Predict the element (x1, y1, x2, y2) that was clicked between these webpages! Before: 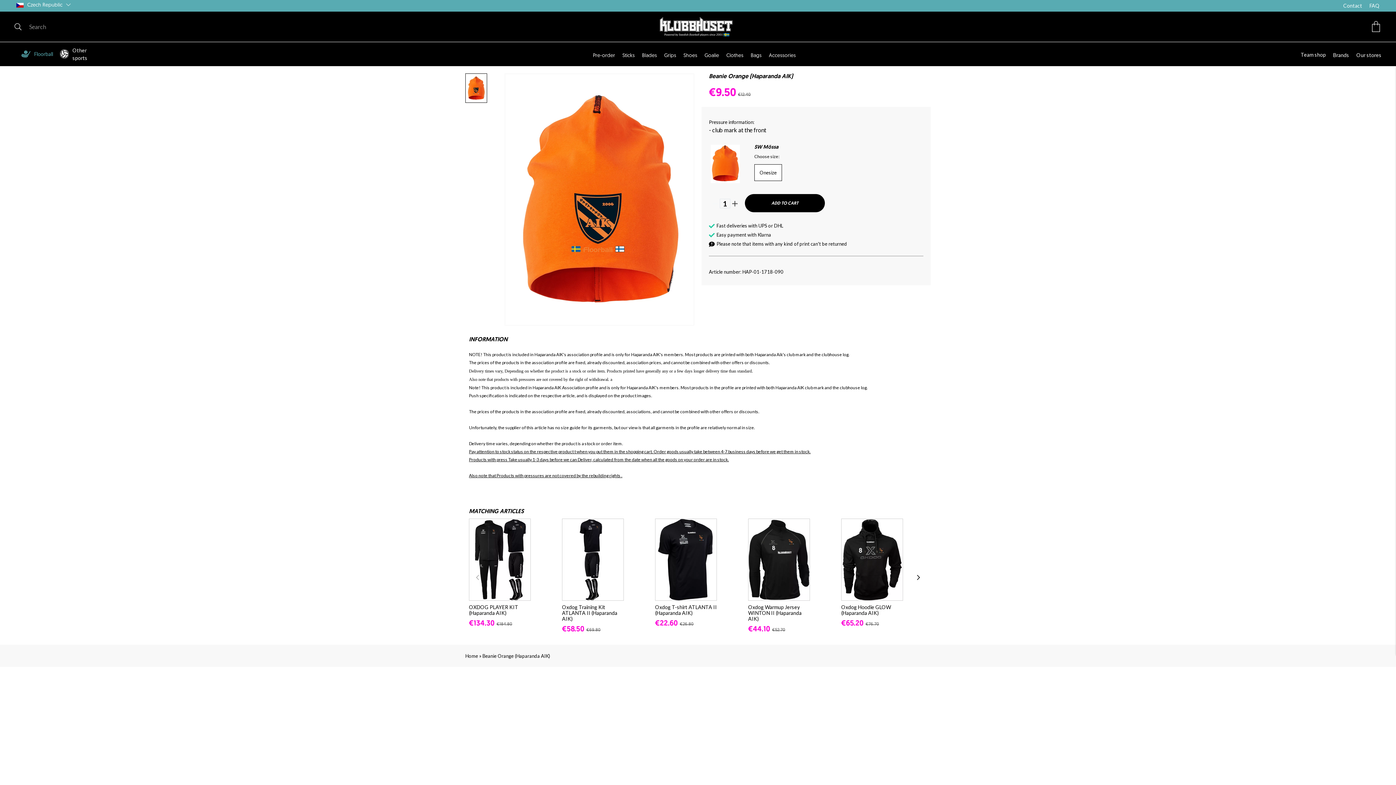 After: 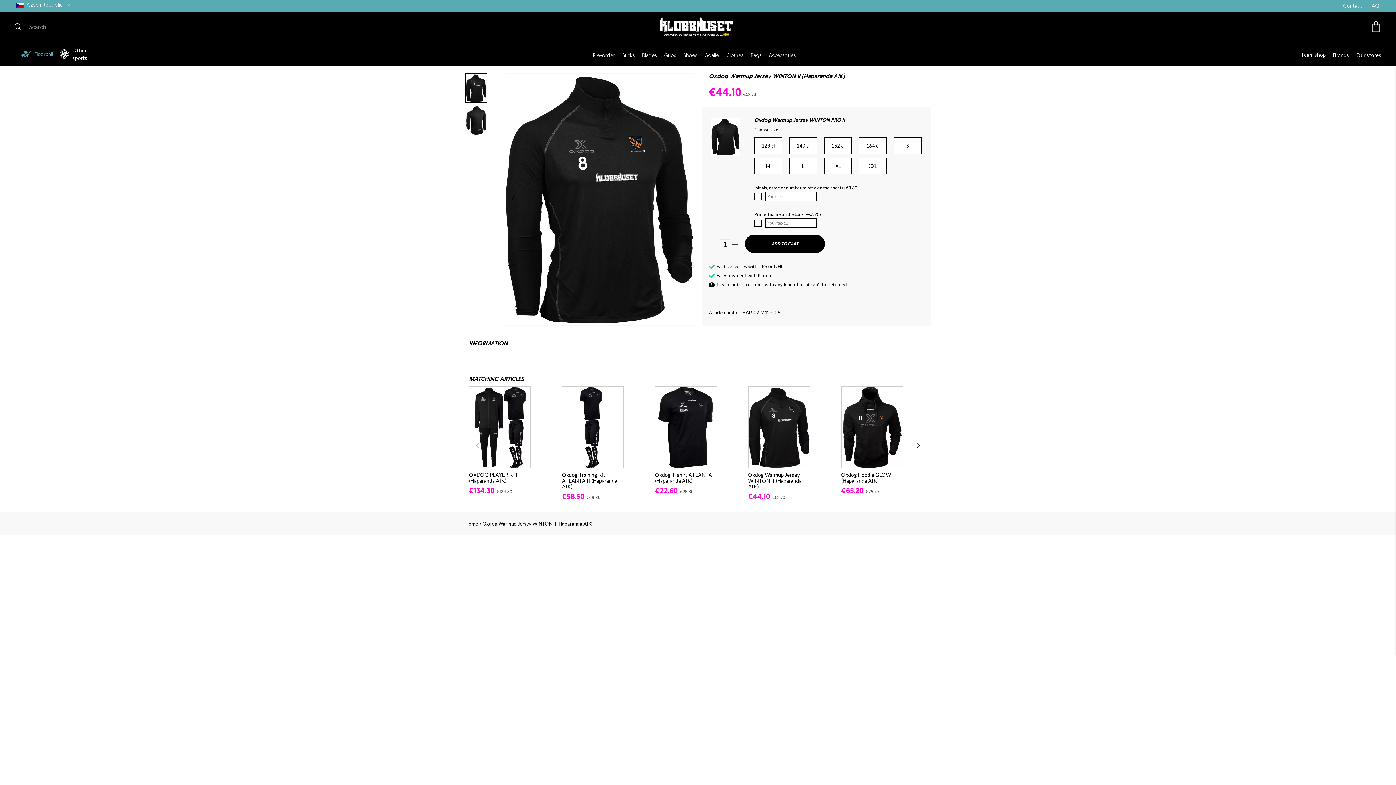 Action: label: Oxdog Warmup Jersey WINTON II (Haparanda AIK)
€44.10€52.70 bbox: (748, 600, 810, 634)